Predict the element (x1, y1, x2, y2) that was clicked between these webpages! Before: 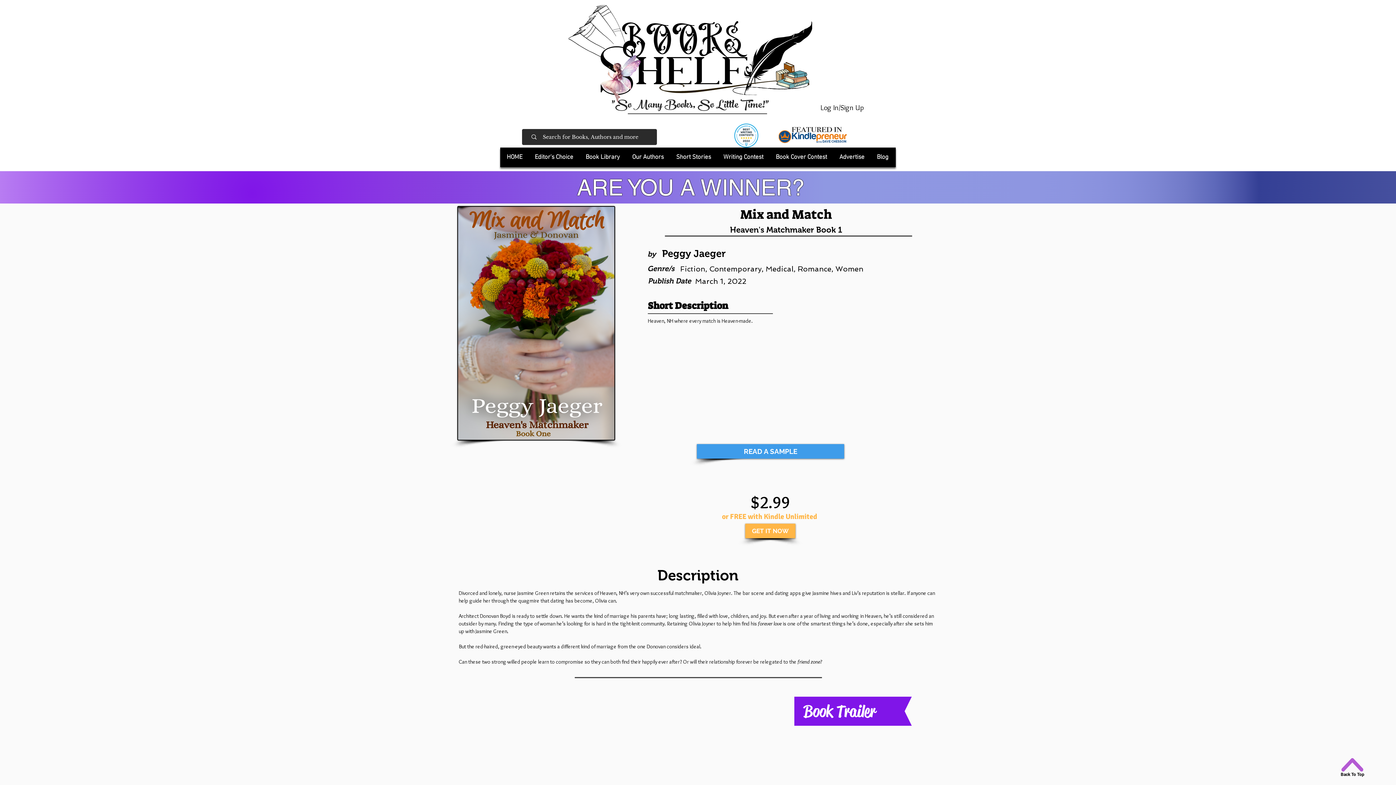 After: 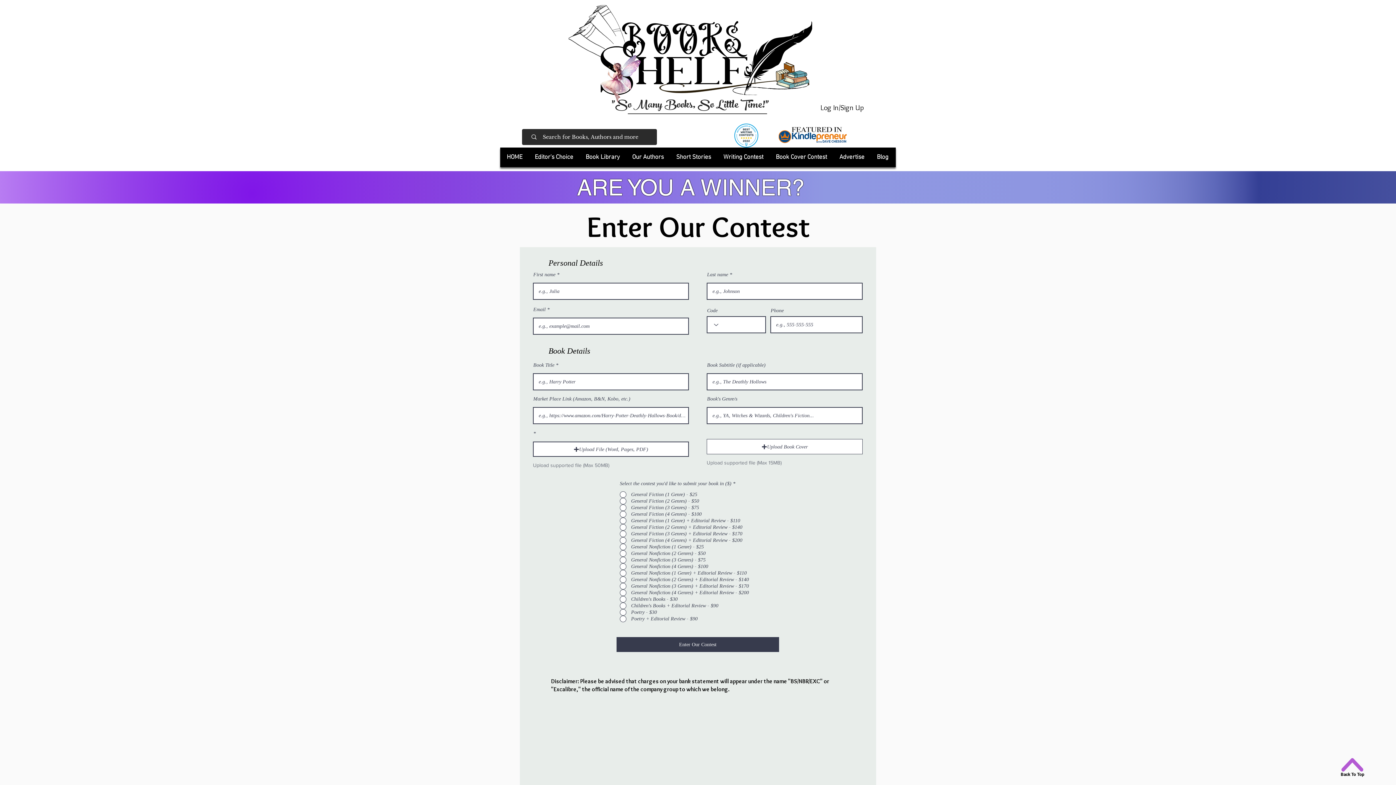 Action: label: ARE YOU A WINNER? bbox: (577, 175, 804, 200)